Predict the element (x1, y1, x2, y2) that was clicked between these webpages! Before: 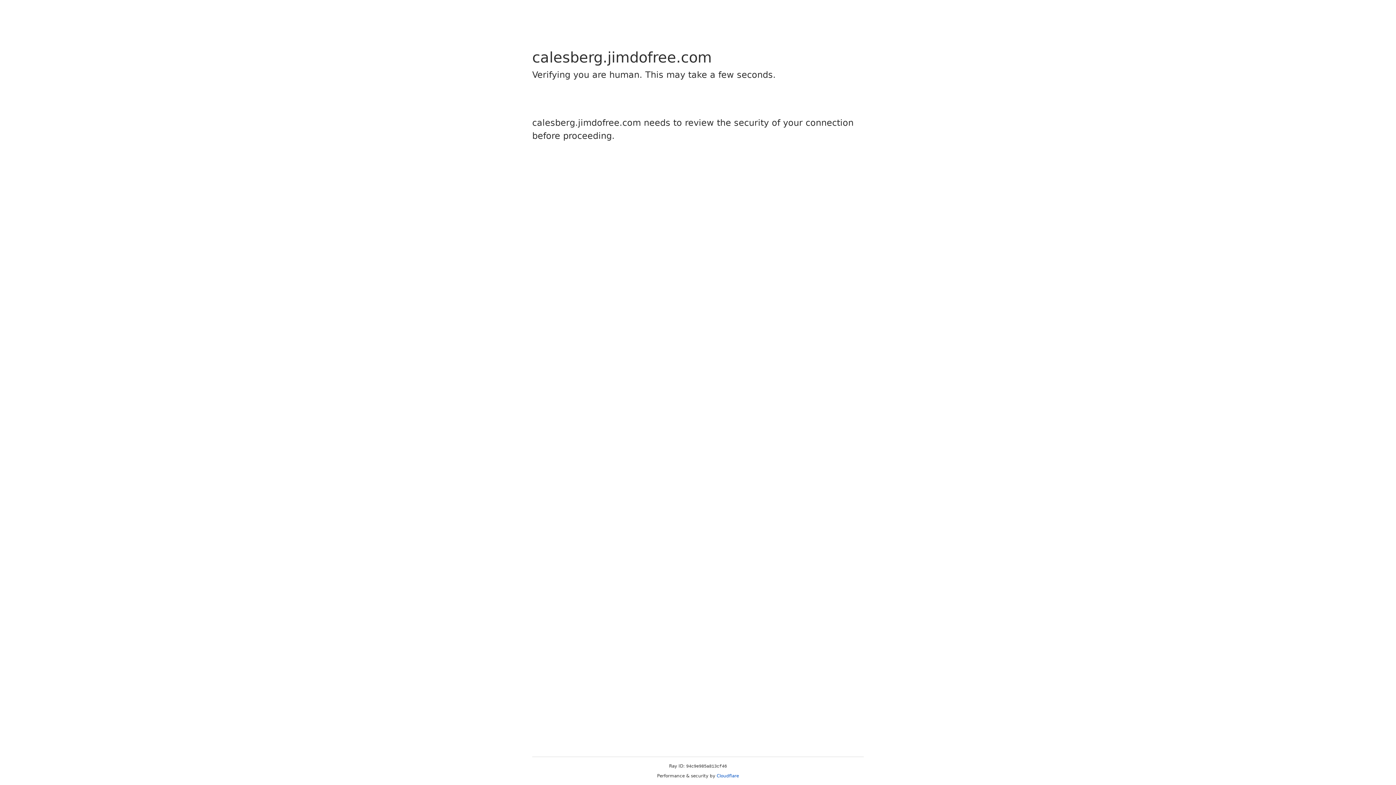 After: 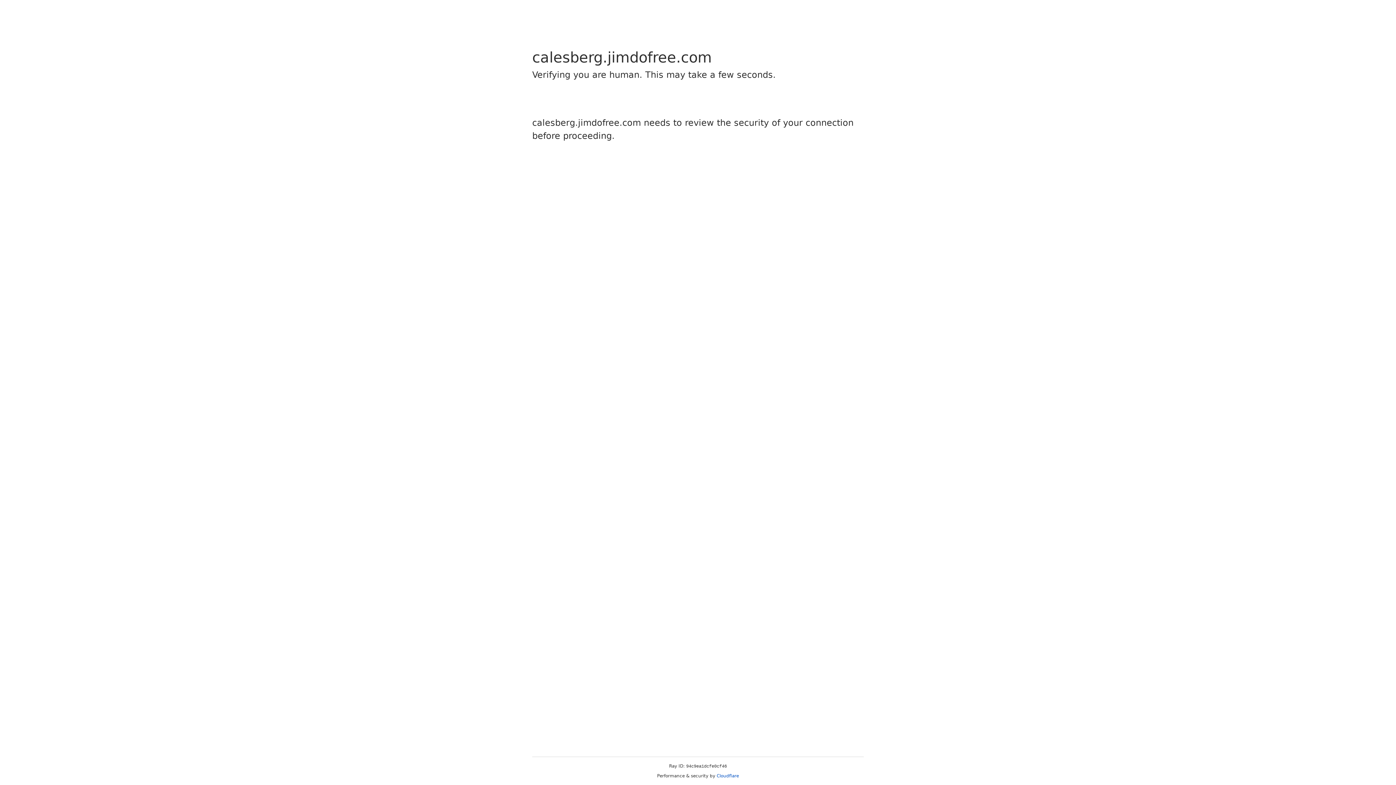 Action: bbox: (716, 773, 739, 778) label: Cloudflare